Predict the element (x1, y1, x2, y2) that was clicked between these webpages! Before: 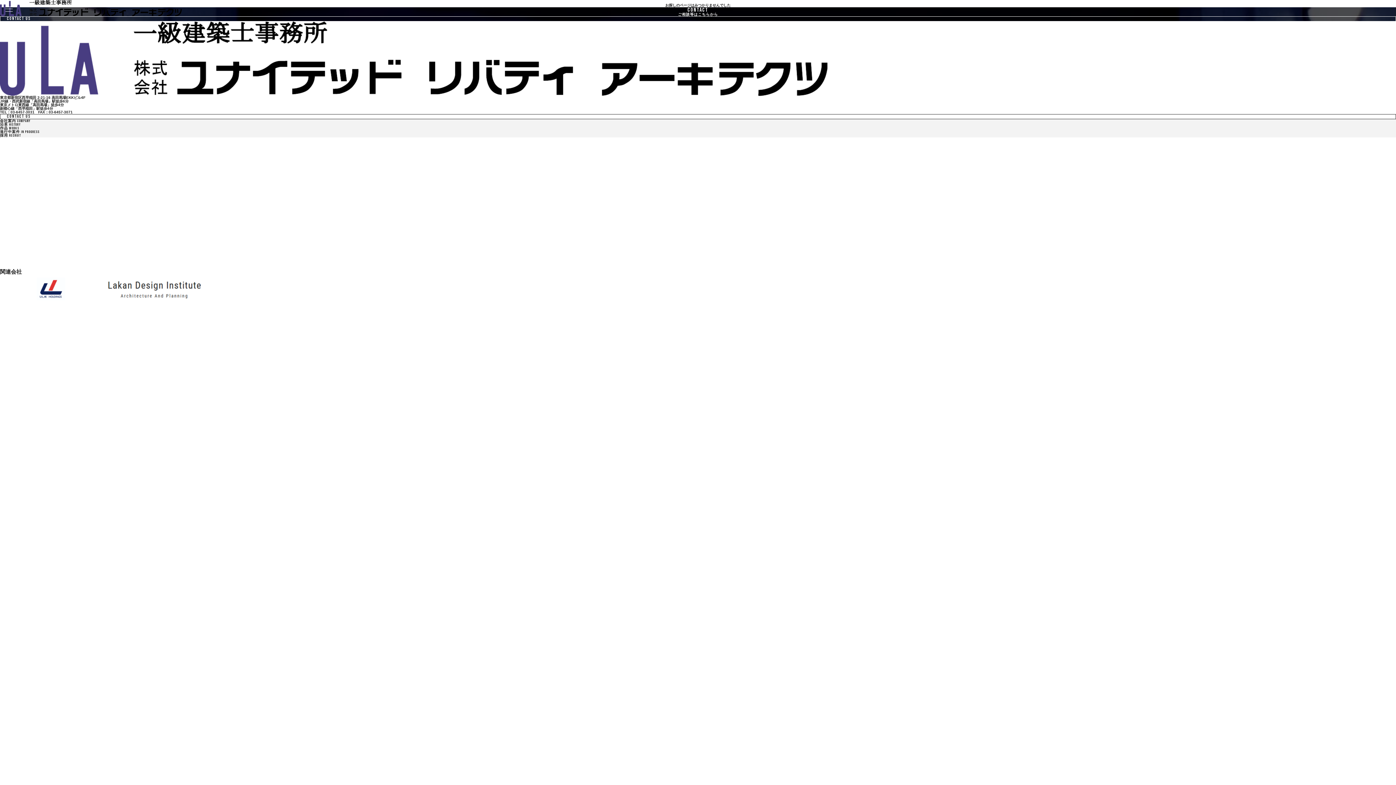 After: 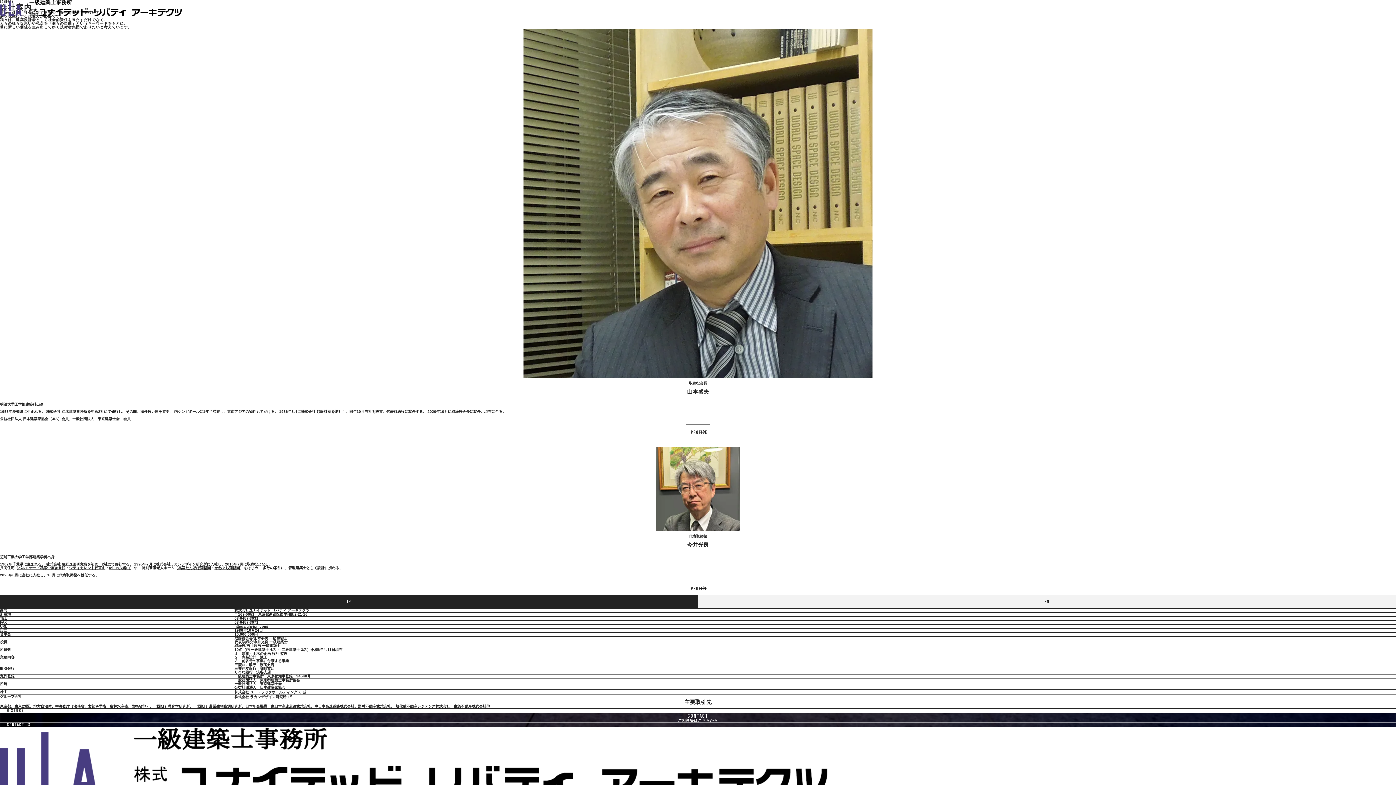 Action: bbox: (0, 118, 30, 122) label: 会社案内 COMPANY